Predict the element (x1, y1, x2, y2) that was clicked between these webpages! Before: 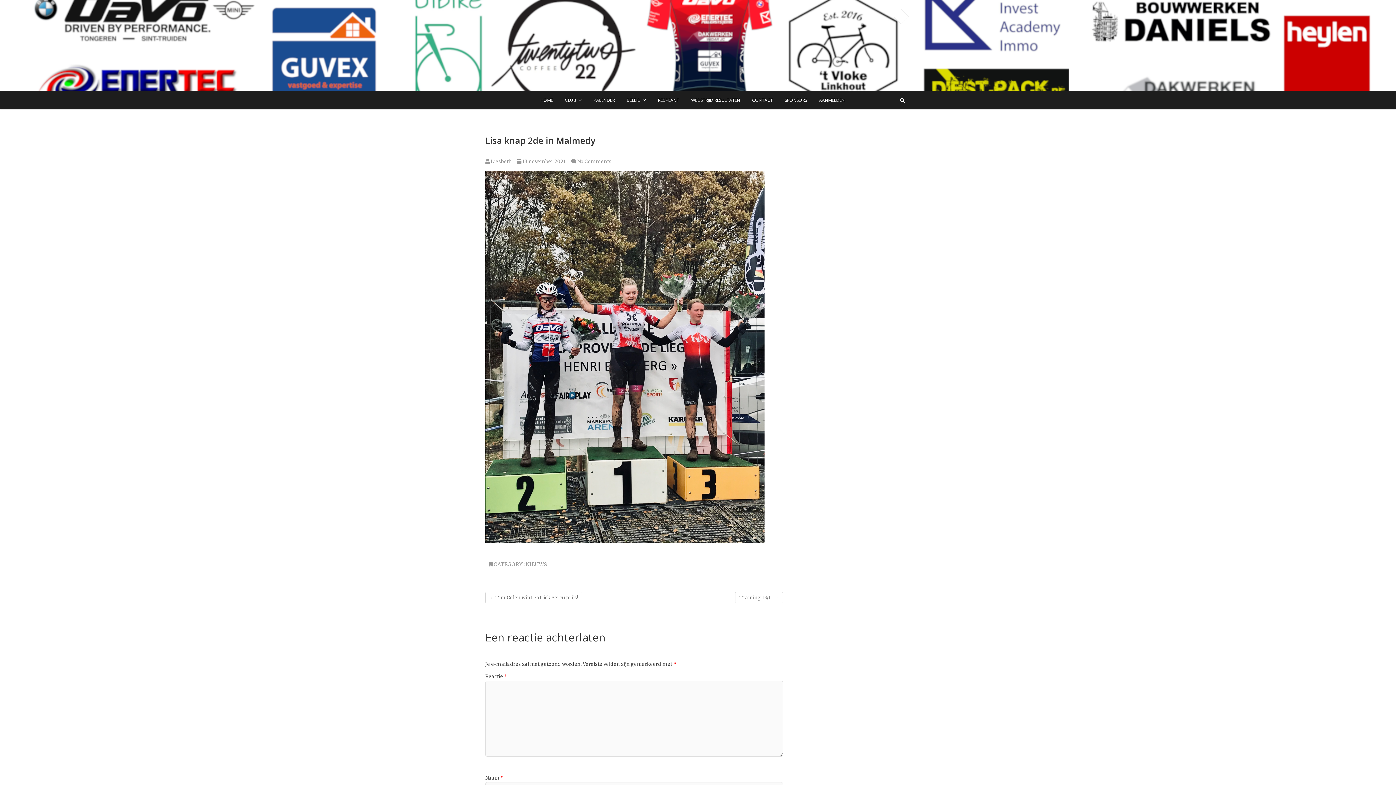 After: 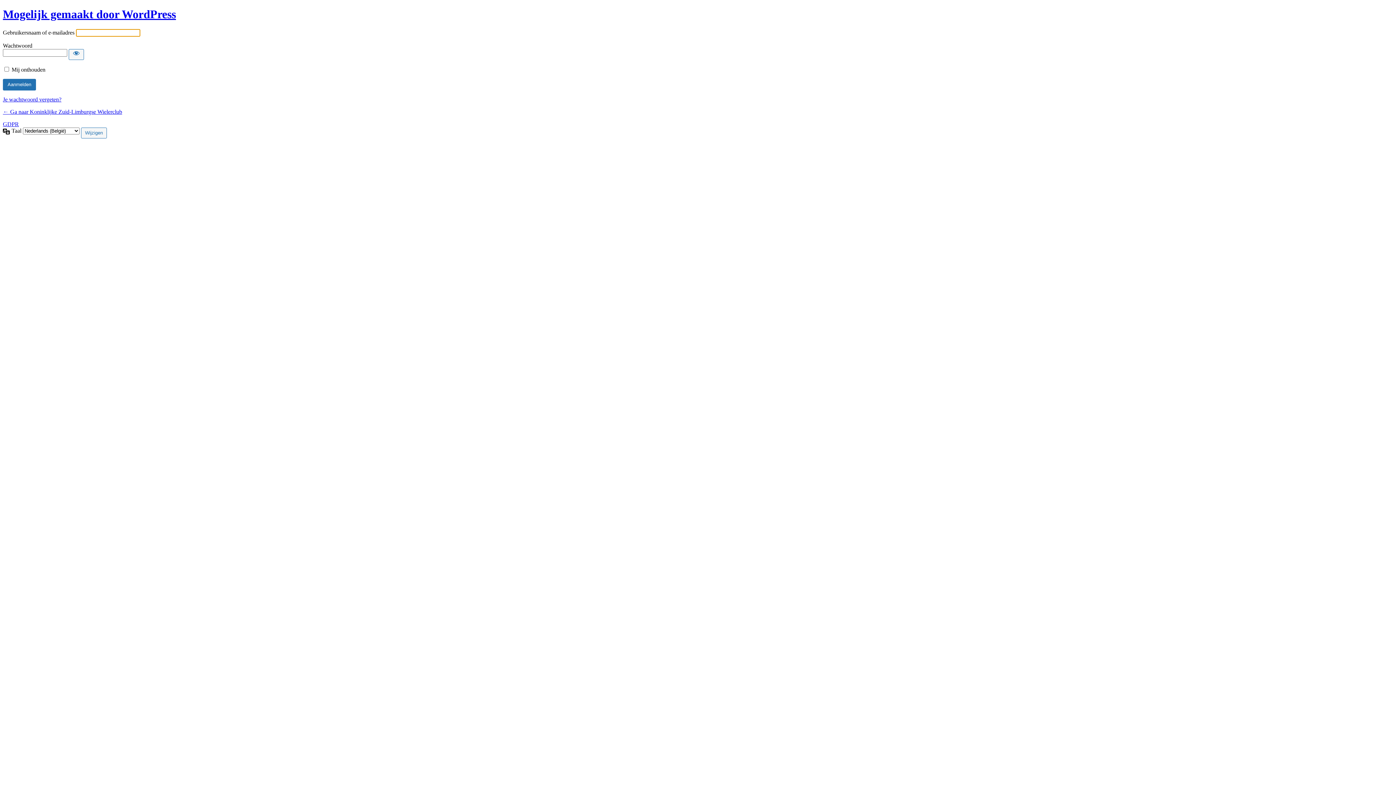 Action: label: AANMELDEN bbox: (813, 90, 850, 109)